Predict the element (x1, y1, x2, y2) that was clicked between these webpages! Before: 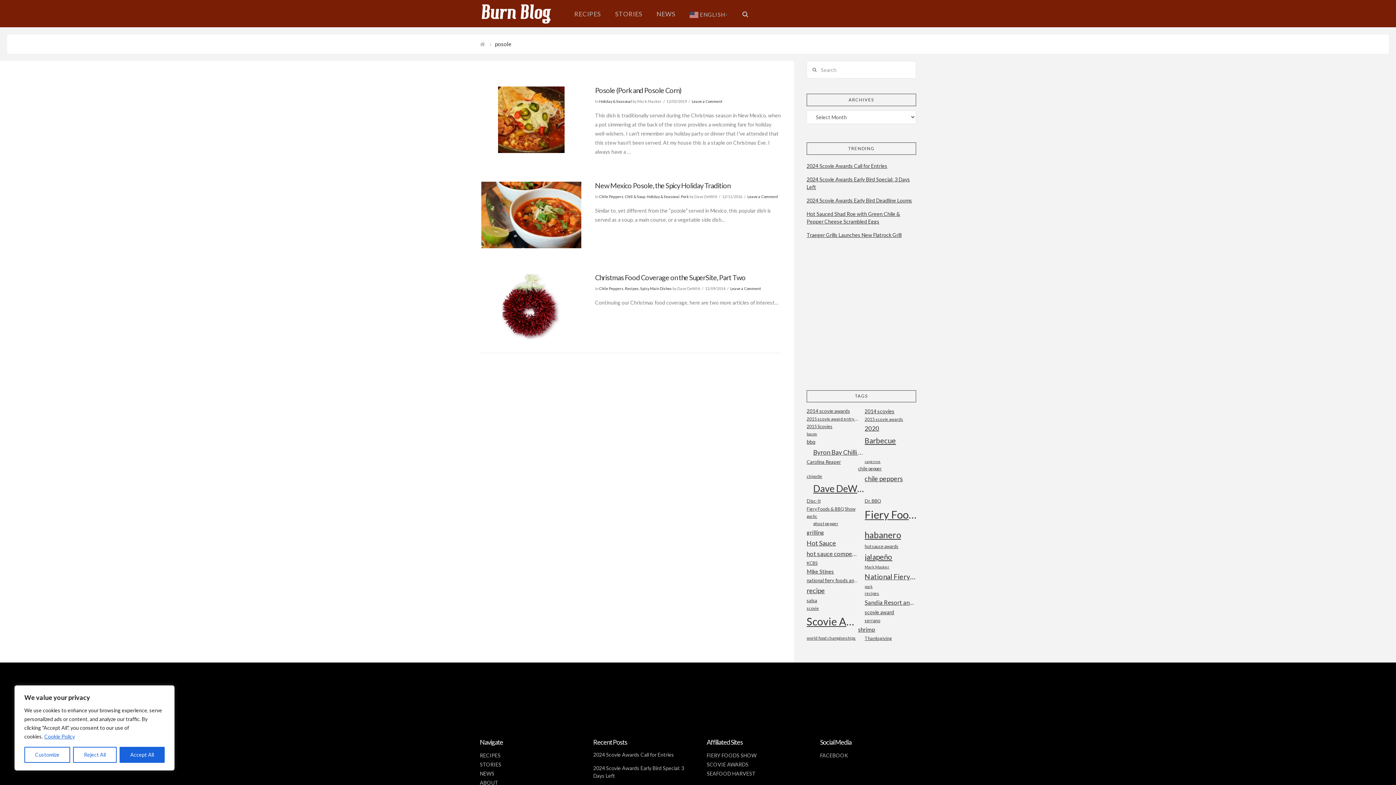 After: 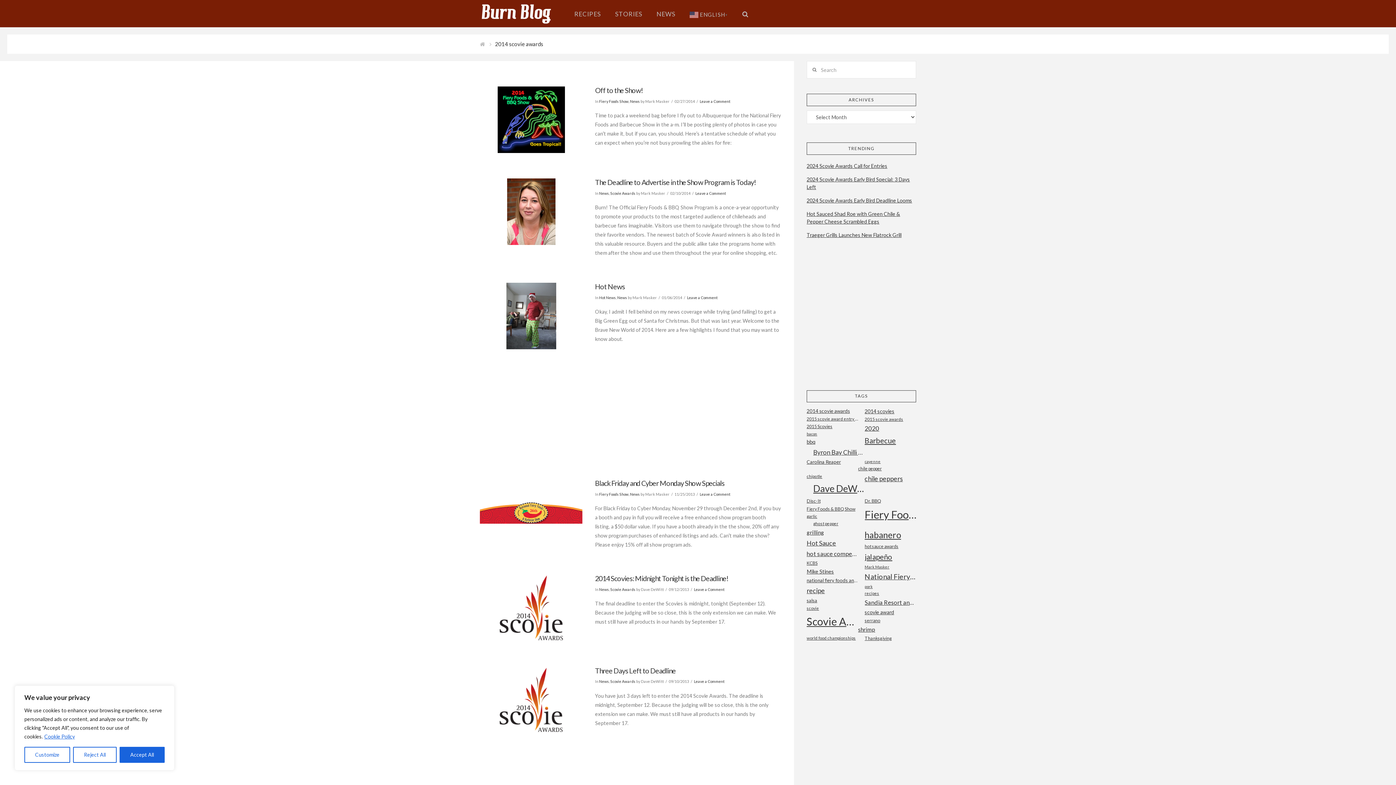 Action: label: 2014 scovie awards (23 items) bbox: (806, 407, 858, 415)